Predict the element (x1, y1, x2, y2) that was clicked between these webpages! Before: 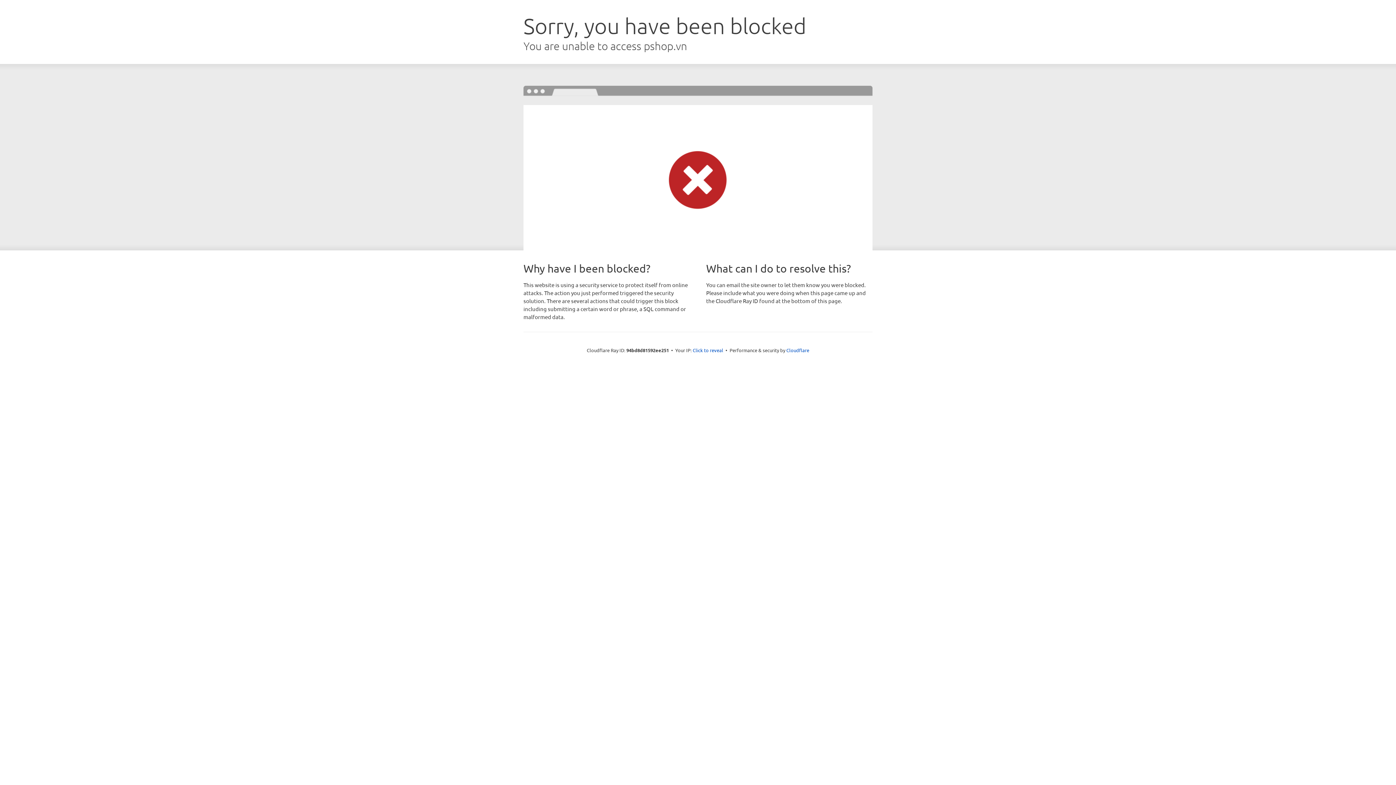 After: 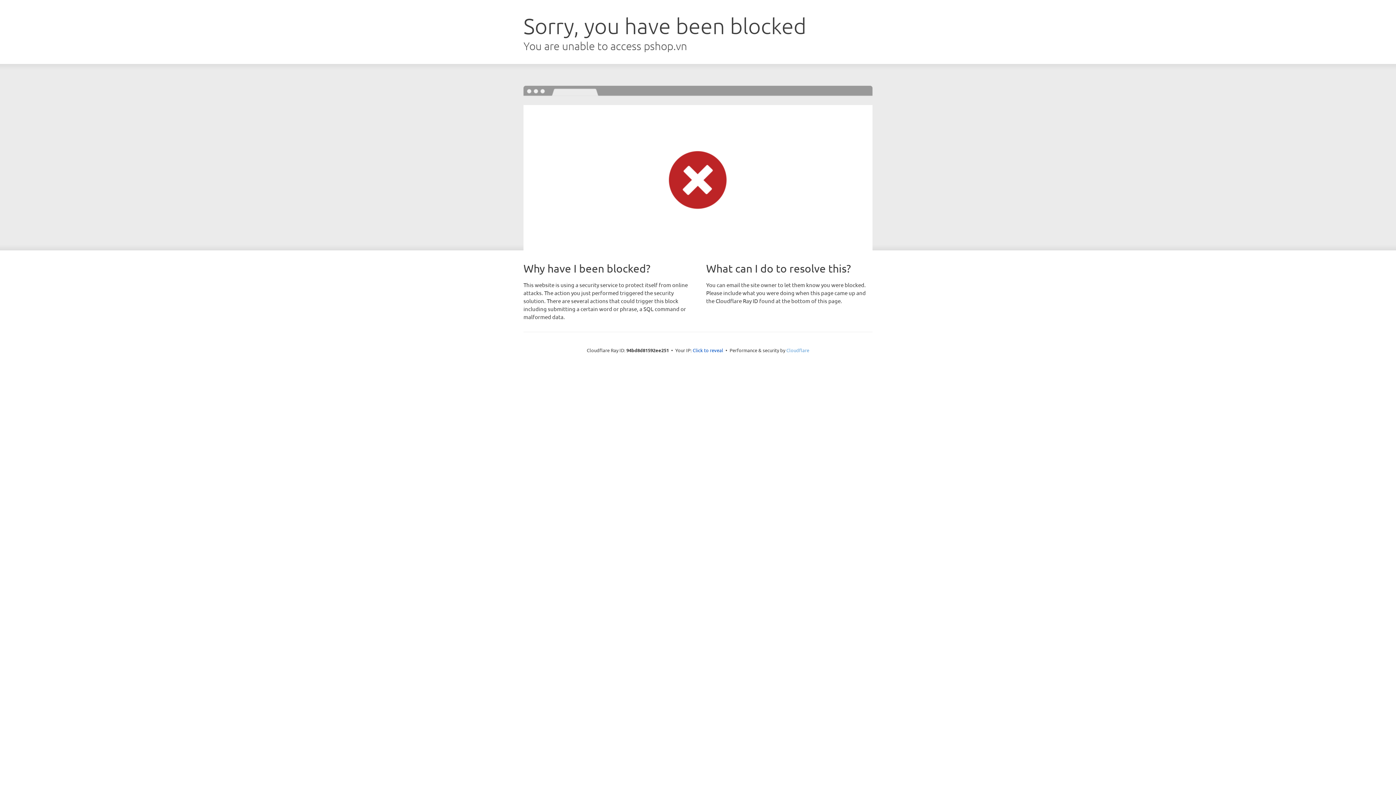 Action: label: Cloudflare bbox: (786, 347, 809, 353)